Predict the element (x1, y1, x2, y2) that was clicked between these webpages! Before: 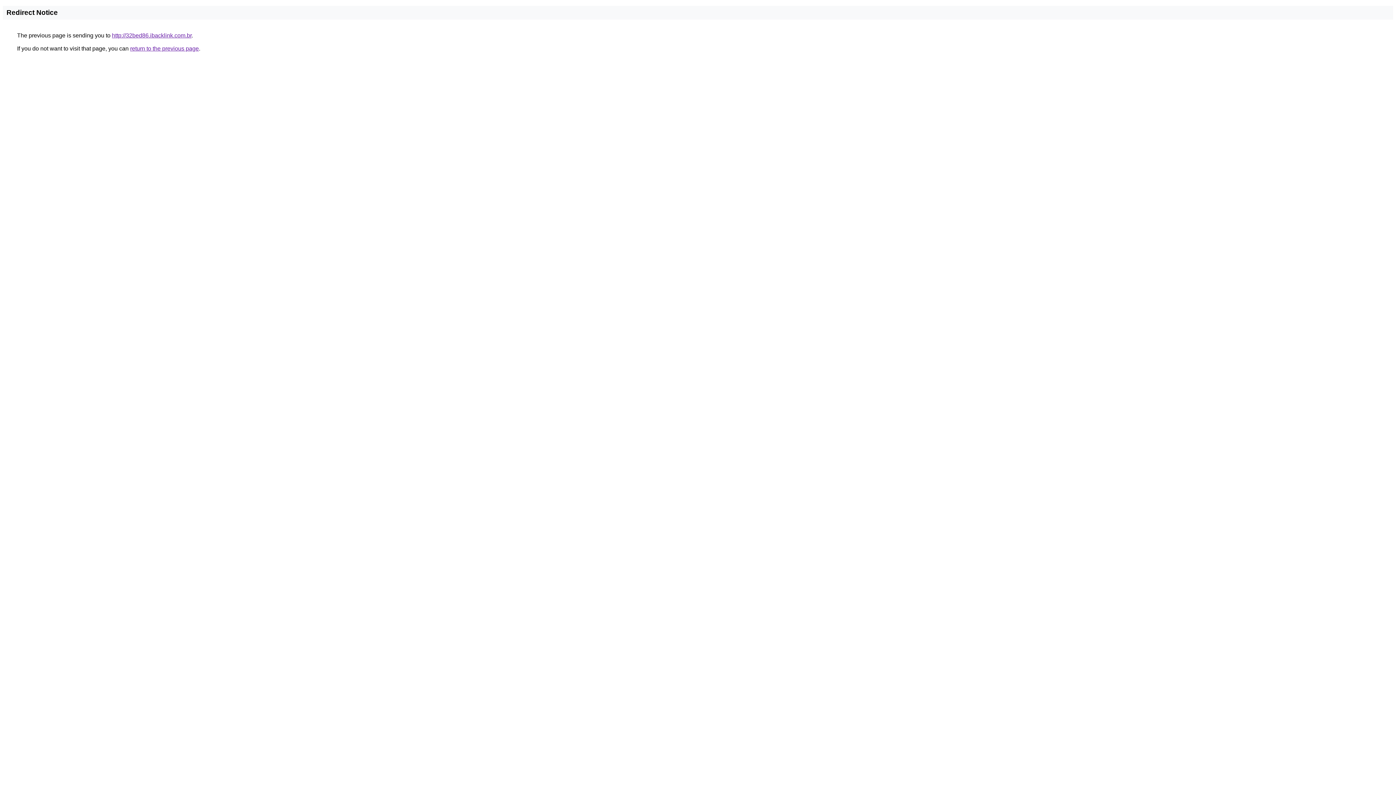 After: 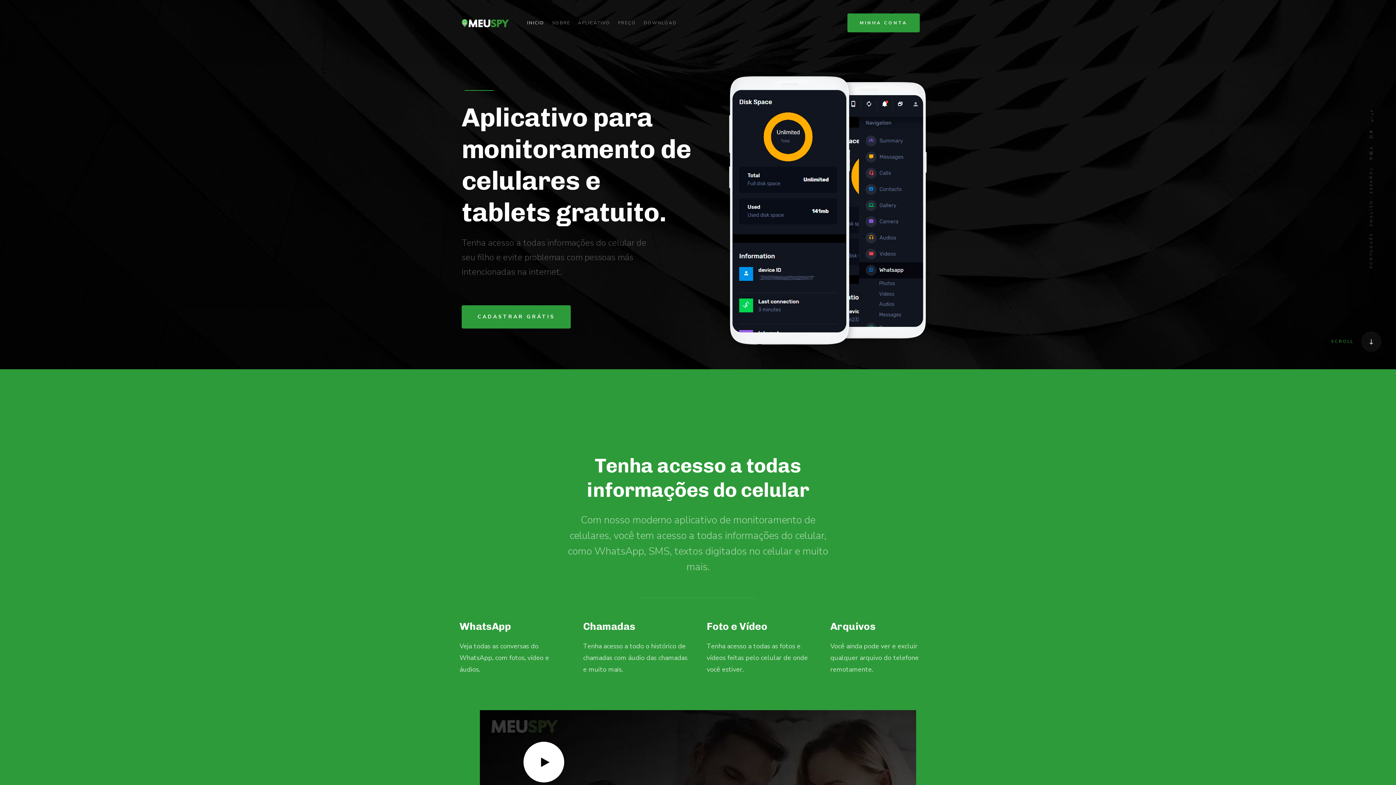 Action: label: http://32bed86.ibacklink.com.br bbox: (112, 32, 191, 38)